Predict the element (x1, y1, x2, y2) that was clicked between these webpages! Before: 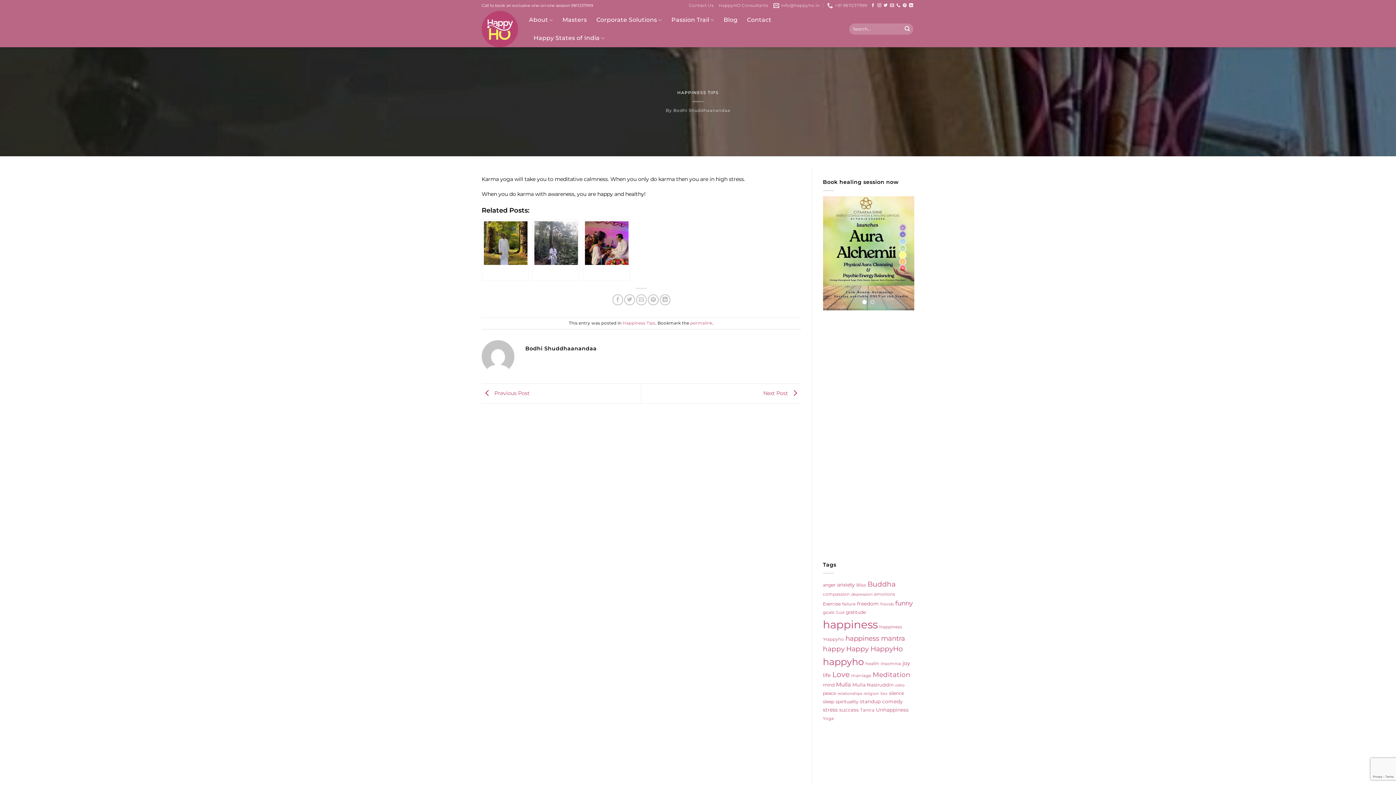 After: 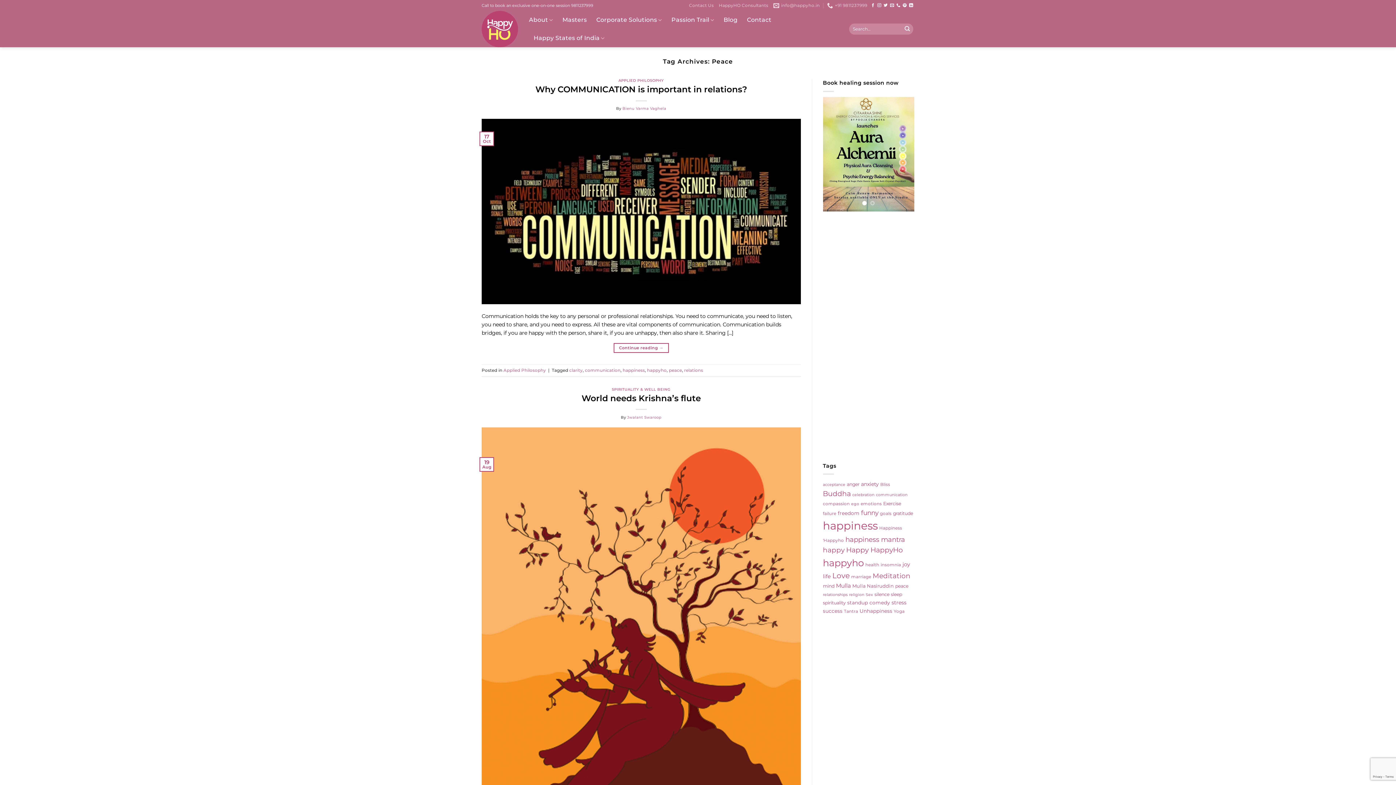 Action: label: peace (6 items) bbox: (823, 691, 836, 696)